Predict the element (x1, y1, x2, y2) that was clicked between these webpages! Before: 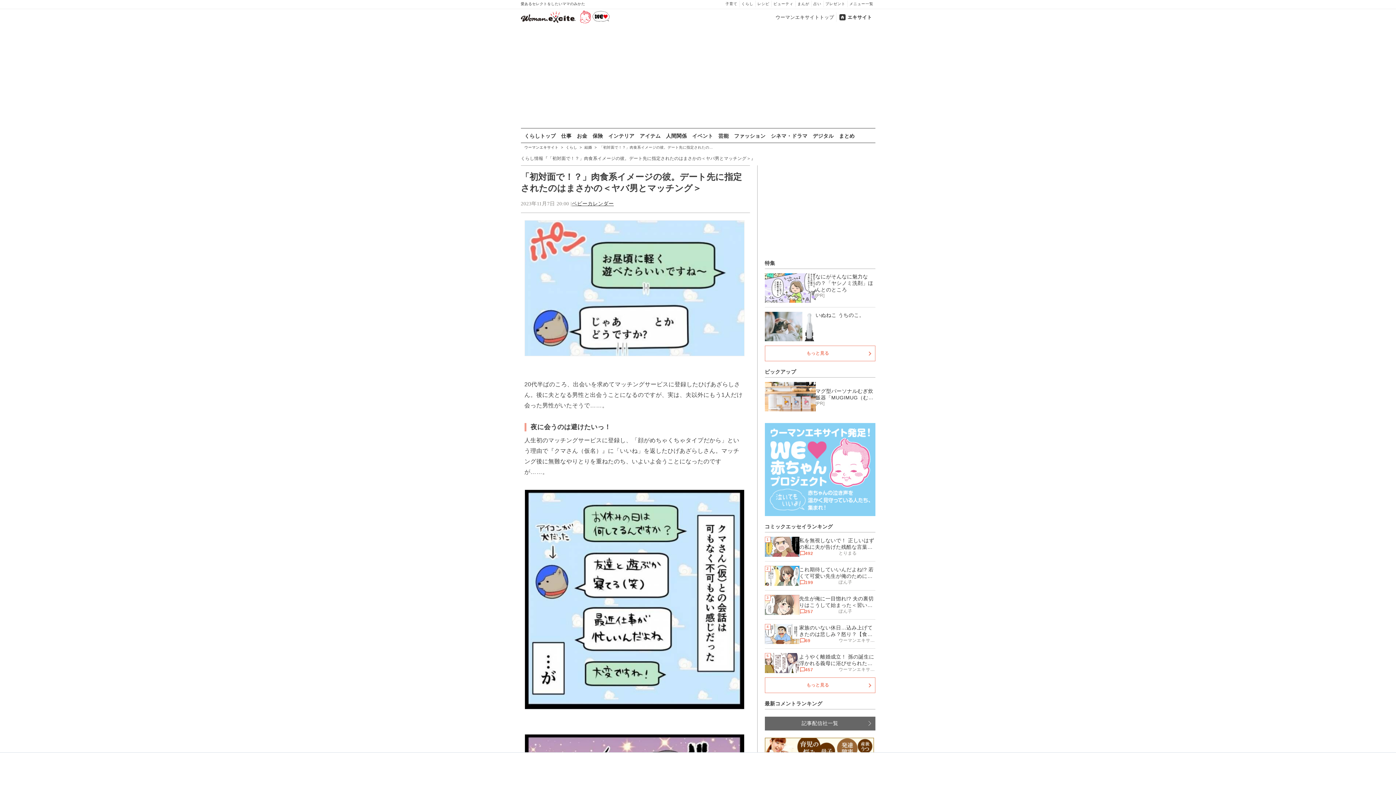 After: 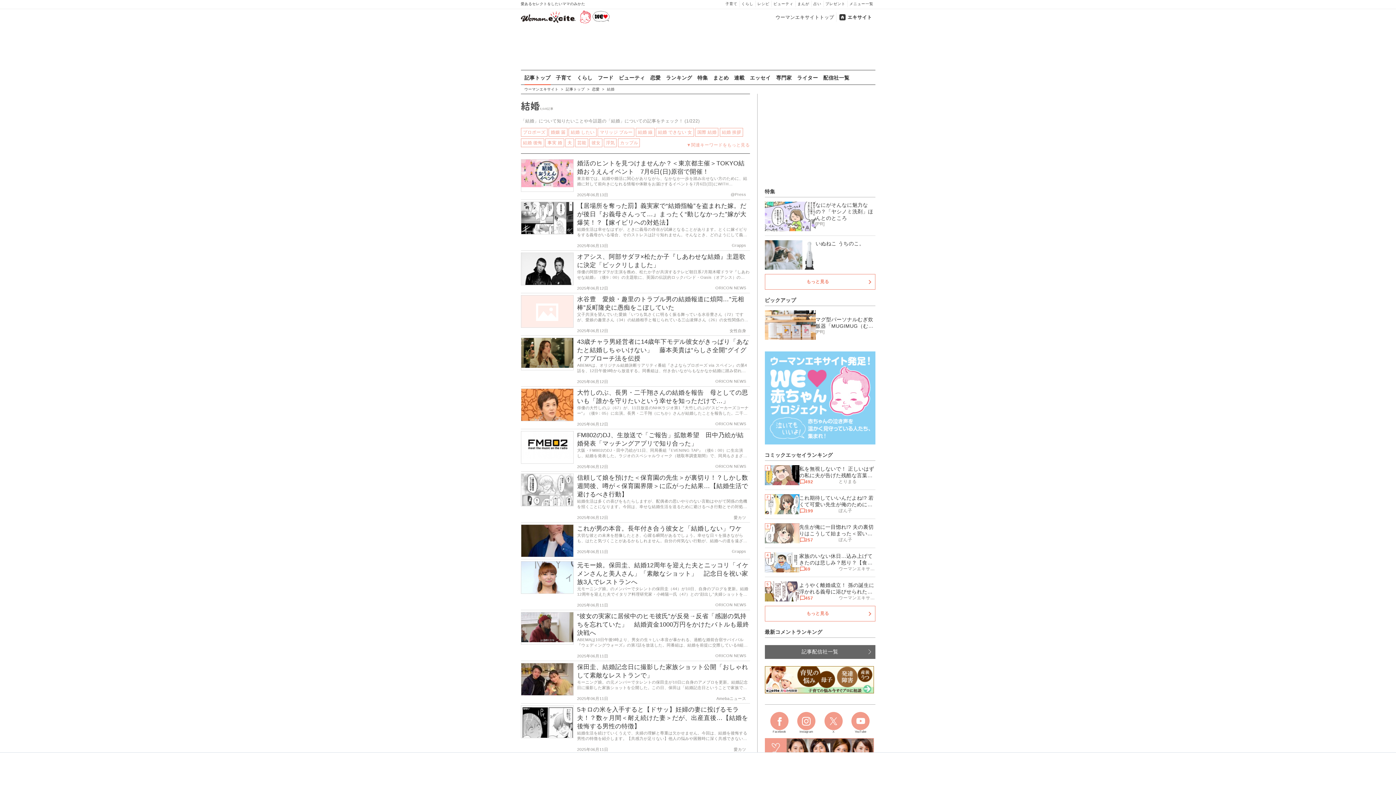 Action: bbox: (584, 145, 593, 149) label: 結婚 